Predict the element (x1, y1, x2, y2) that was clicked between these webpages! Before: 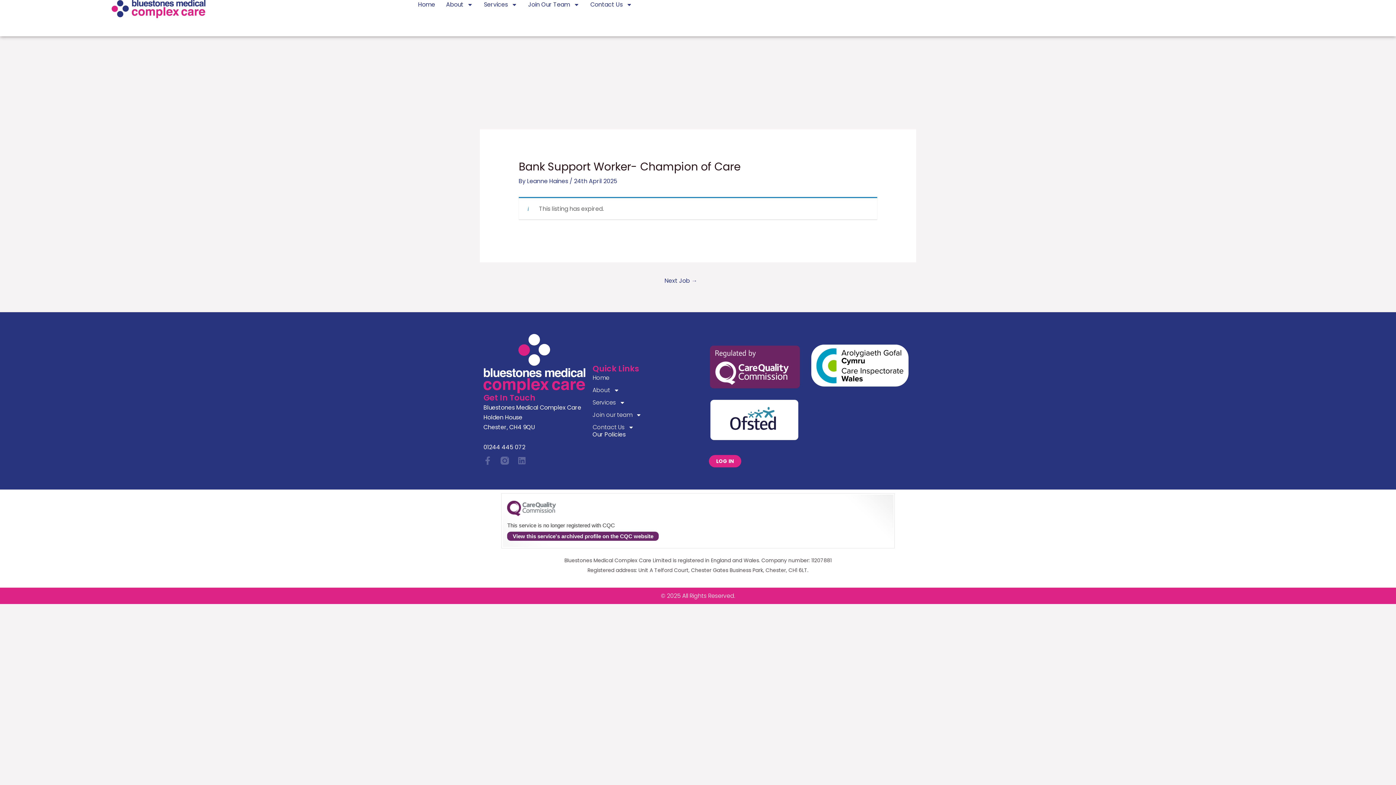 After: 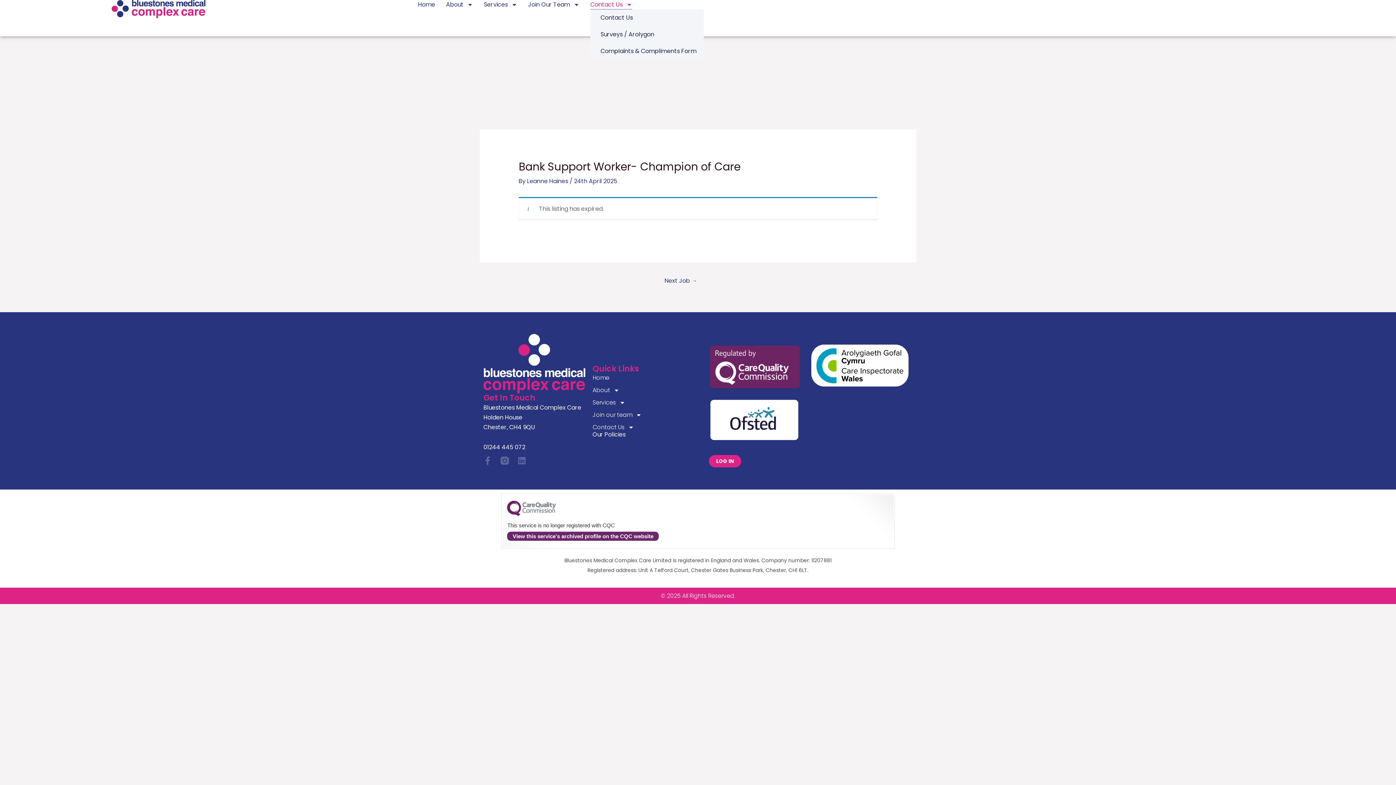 Action: label: Contact Us bbox: (590, 0, 632, 9)